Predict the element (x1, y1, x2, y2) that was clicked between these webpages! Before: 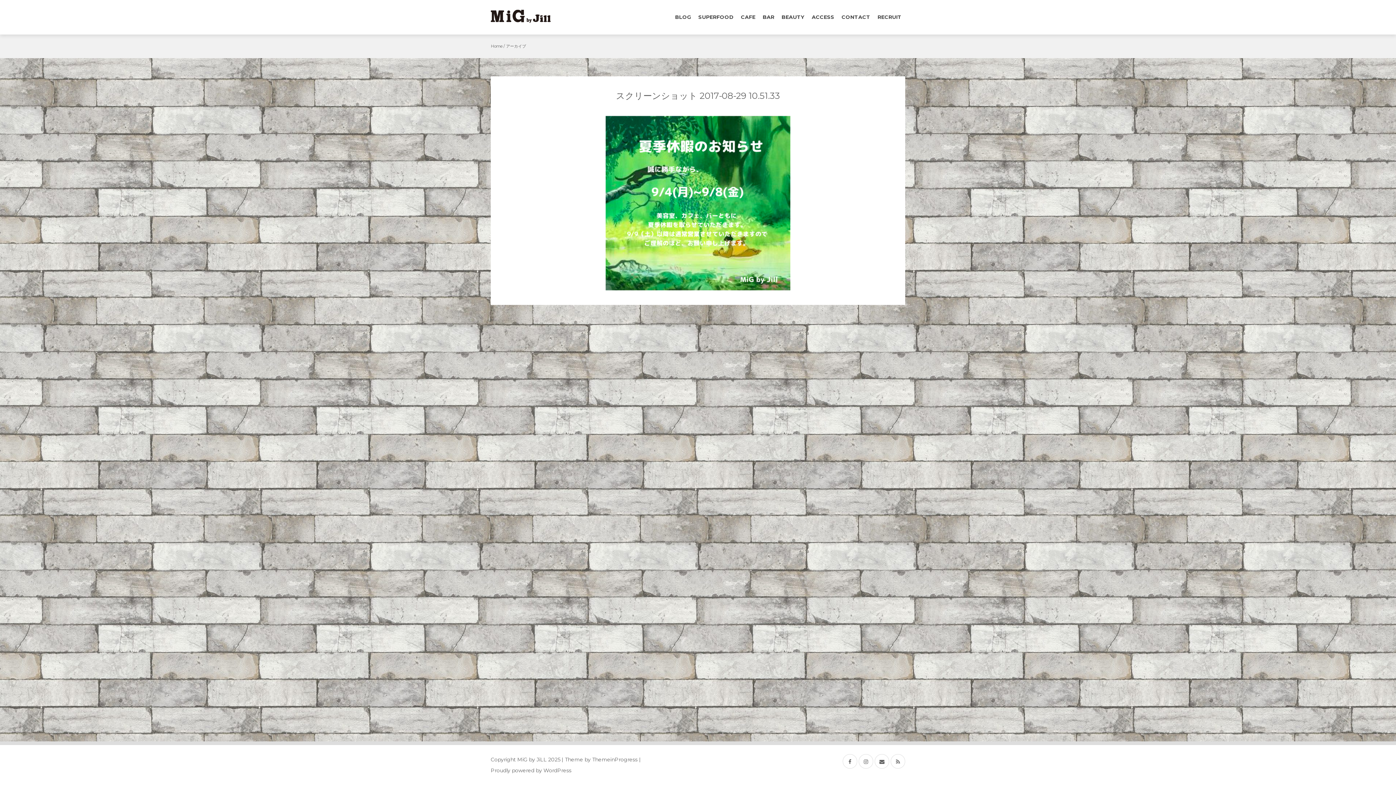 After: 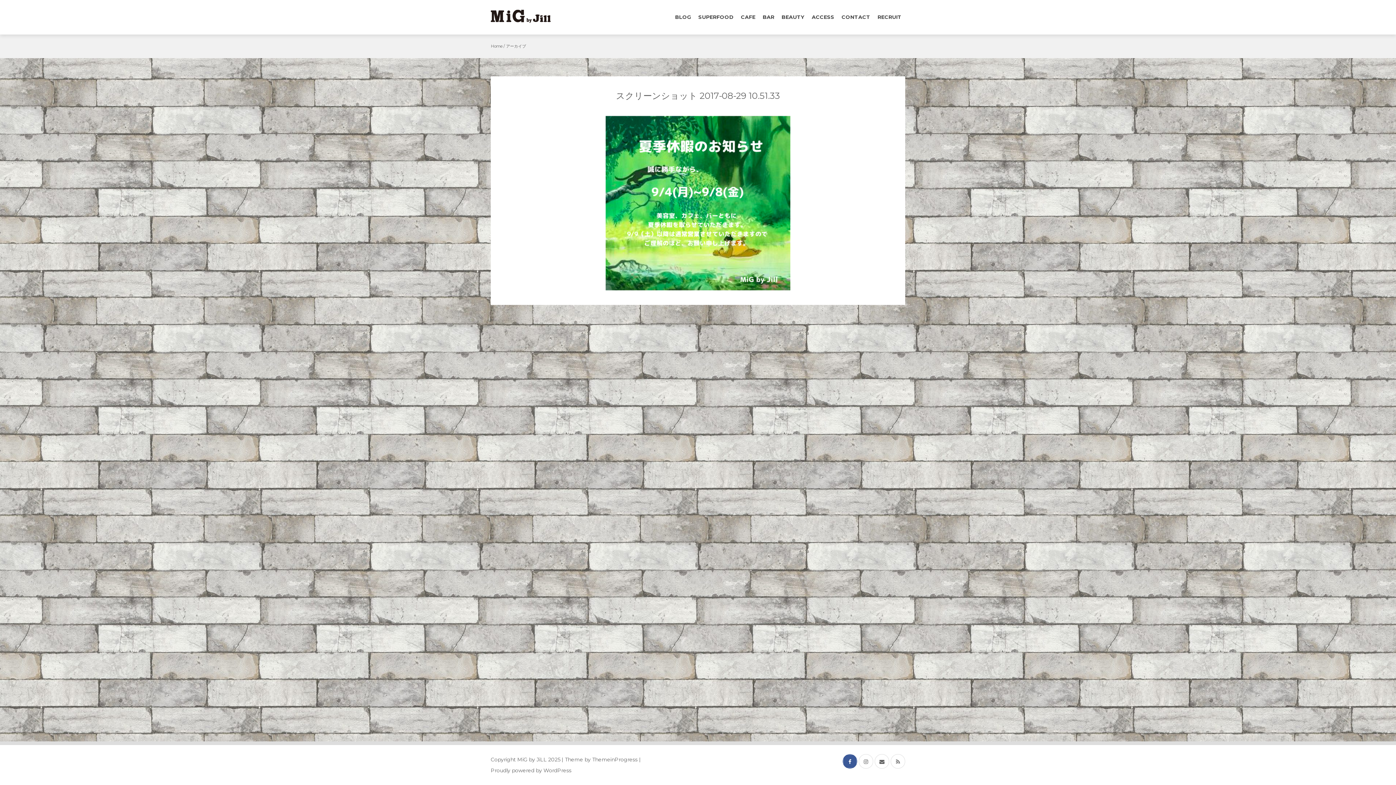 Action: bbox: (842, 754, 857, 769)